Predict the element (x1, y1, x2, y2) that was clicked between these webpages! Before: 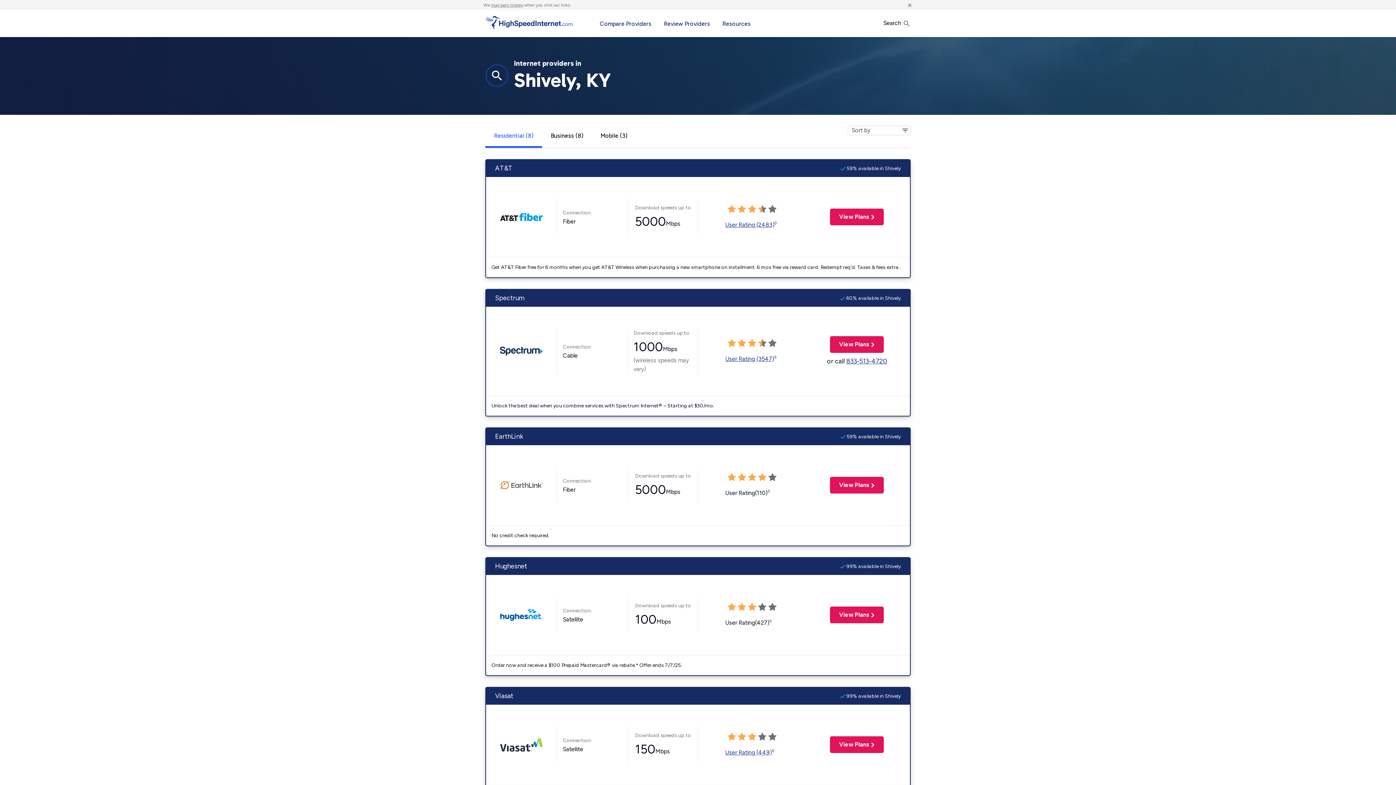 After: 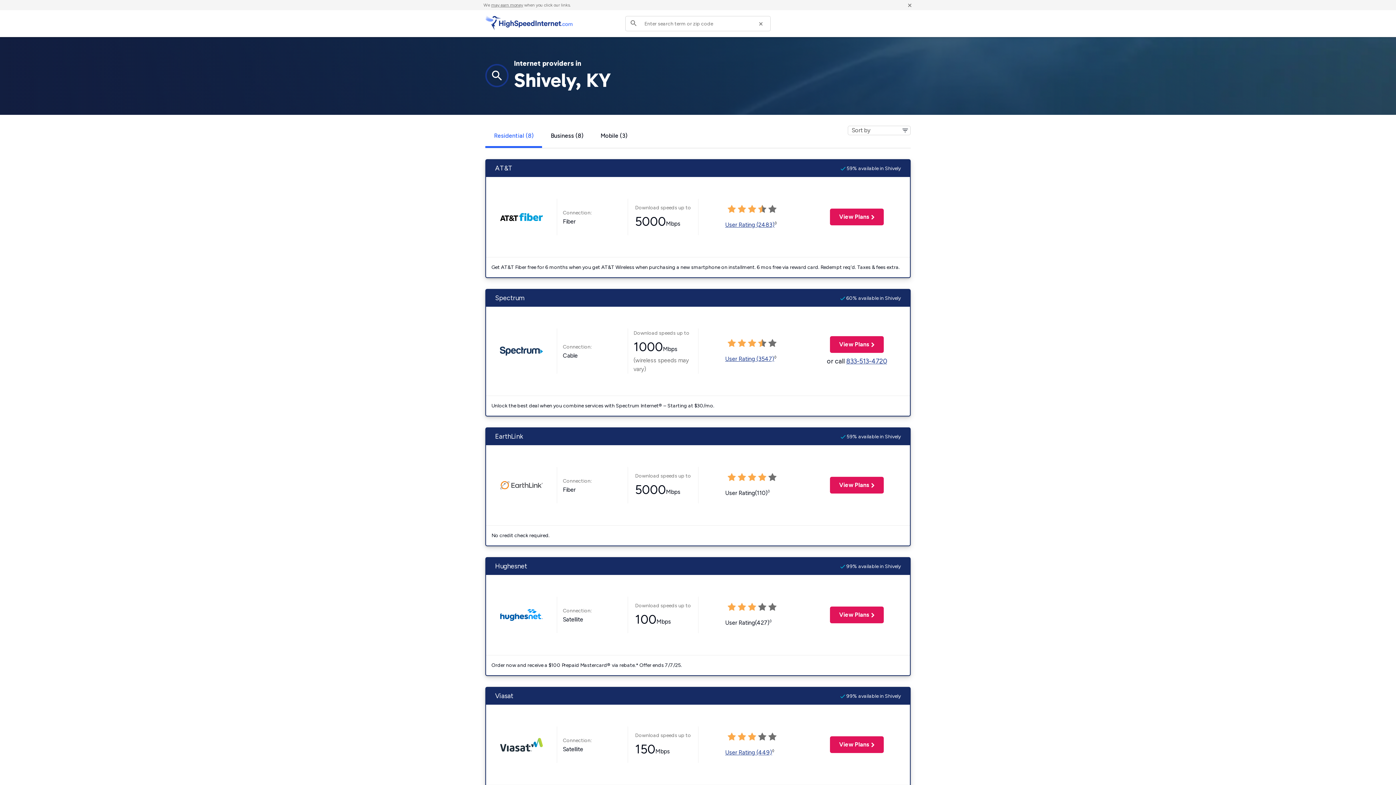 Action: bbox: (878, 14, 910, 33) label: Search 